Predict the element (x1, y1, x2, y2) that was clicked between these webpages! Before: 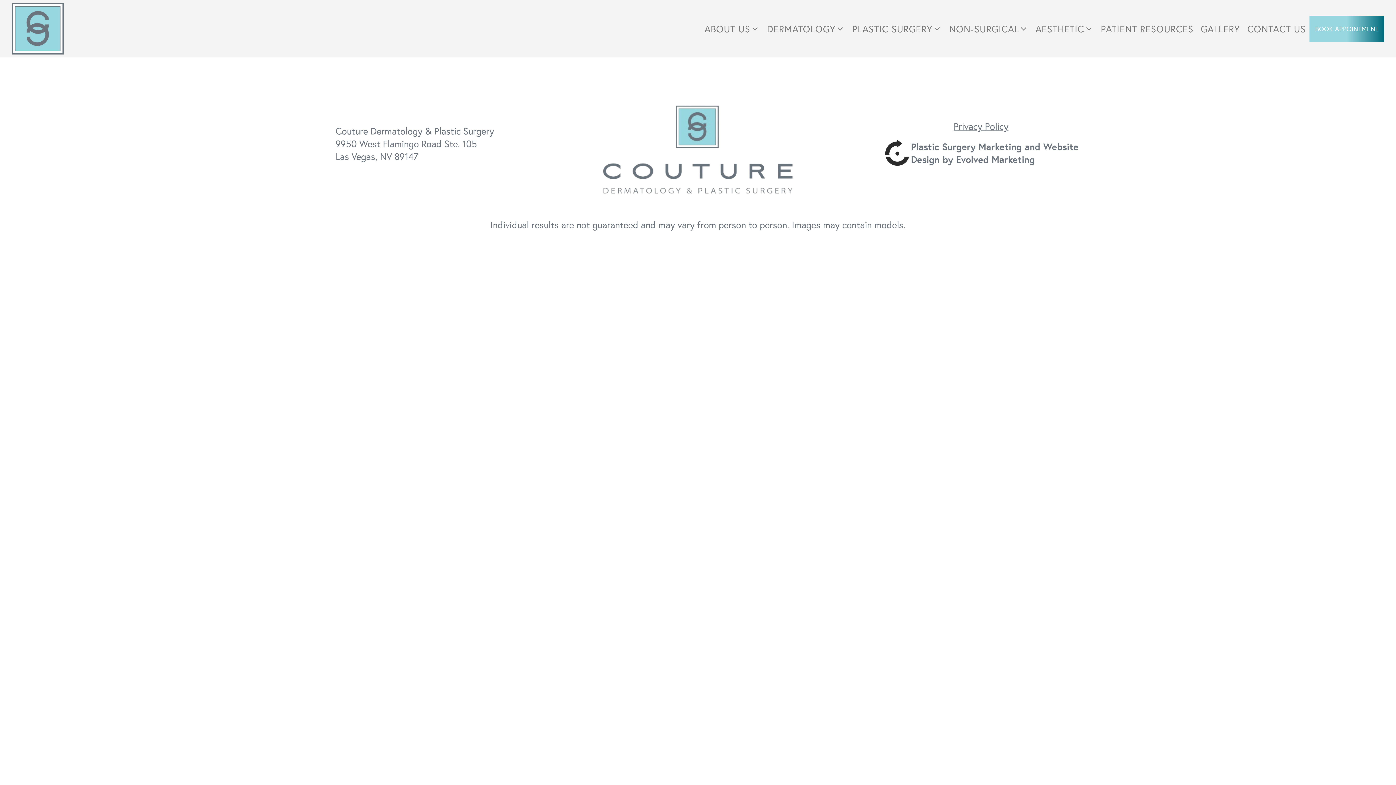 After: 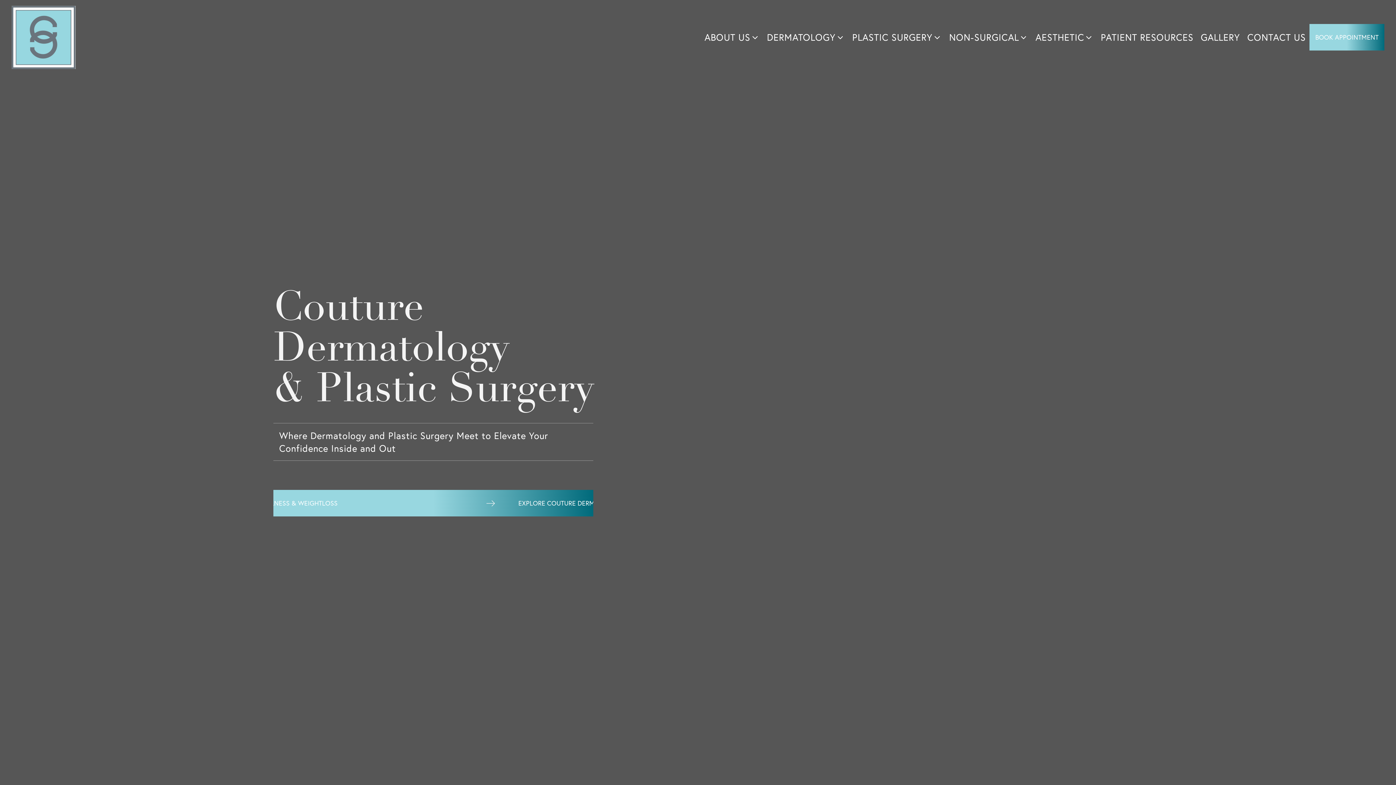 Action: bbox: (578, 80, 817, 218)